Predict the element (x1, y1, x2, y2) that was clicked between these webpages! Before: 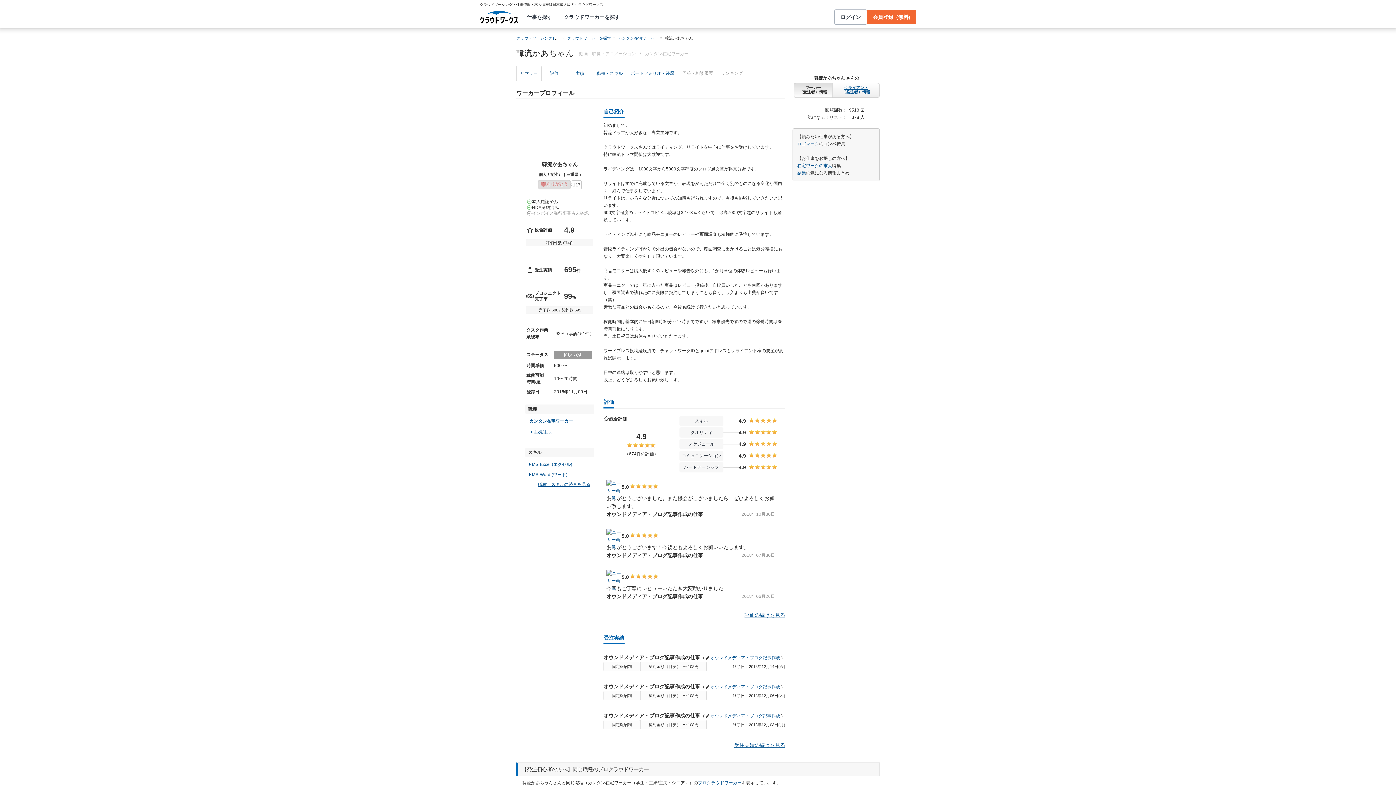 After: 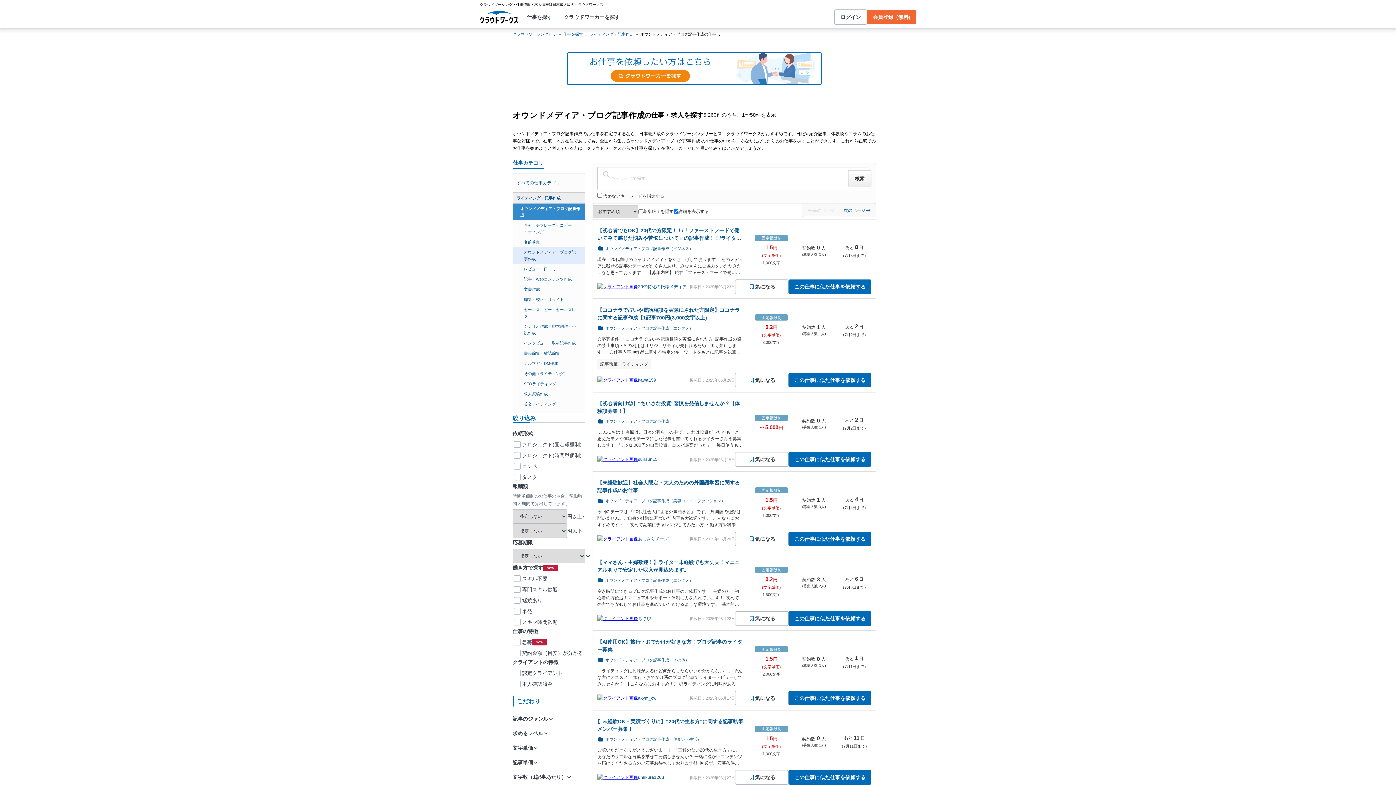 Action: label: オウンドメディア・ブログ記事作成 bbox: (710, 684, 780, 689)